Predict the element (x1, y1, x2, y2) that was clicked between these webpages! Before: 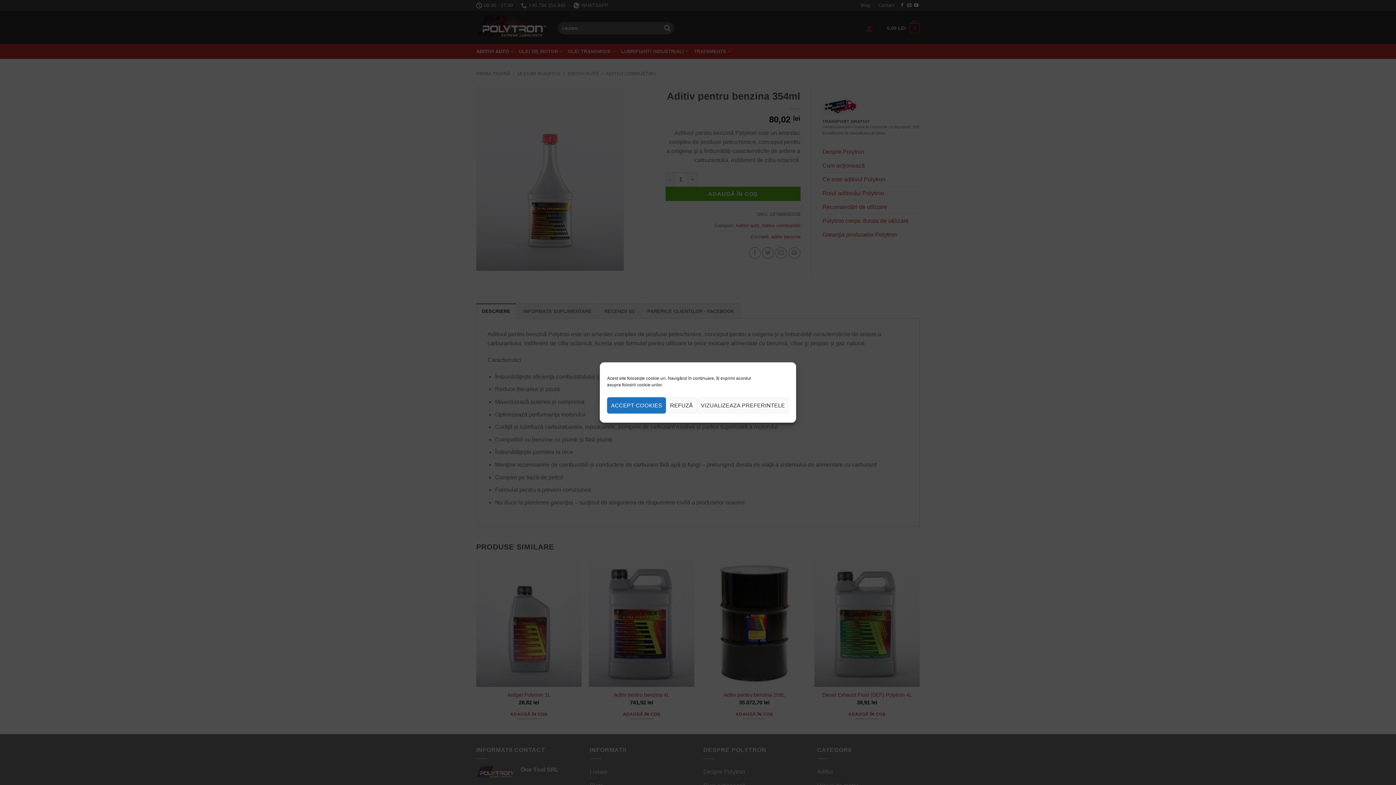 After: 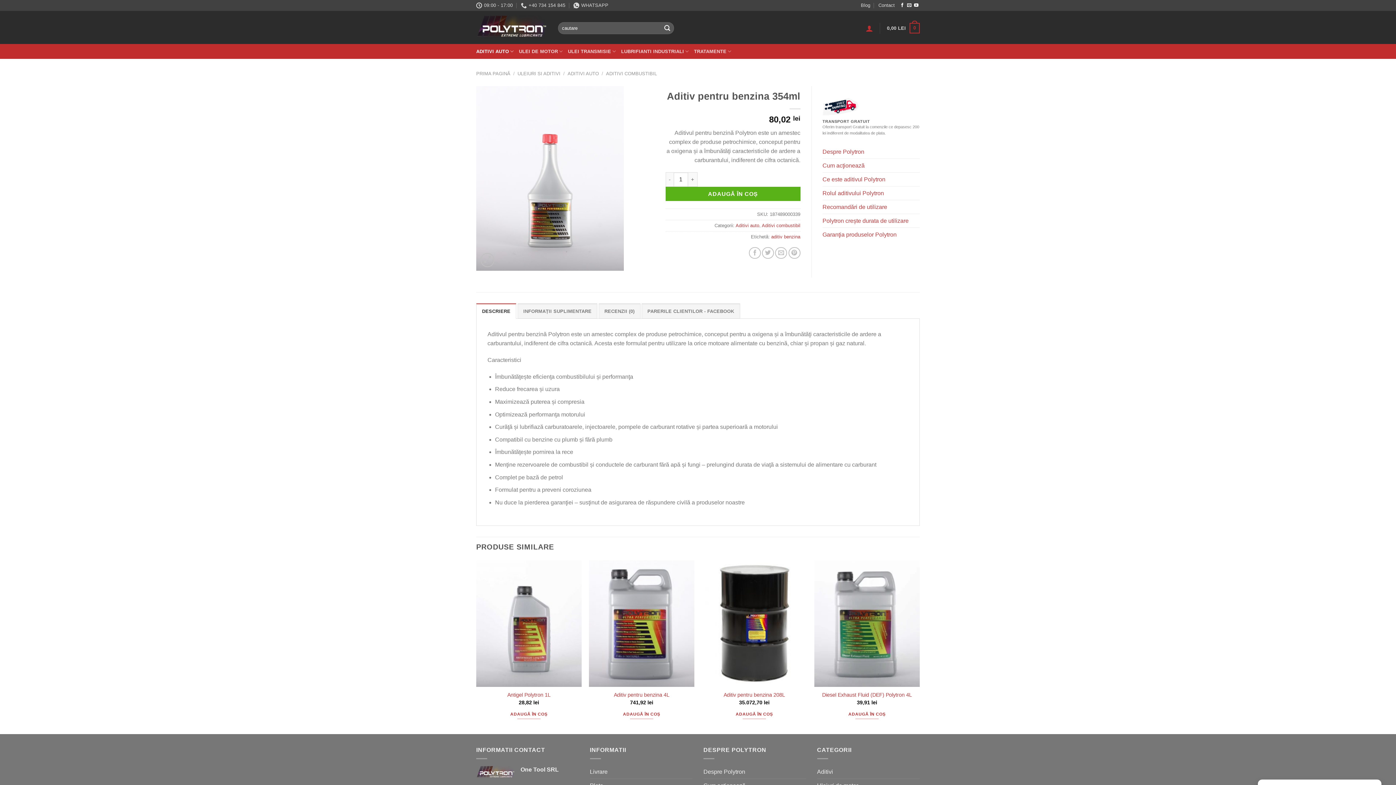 Action: bbox: (666, 397, 697, 413) label: REFUZĂ